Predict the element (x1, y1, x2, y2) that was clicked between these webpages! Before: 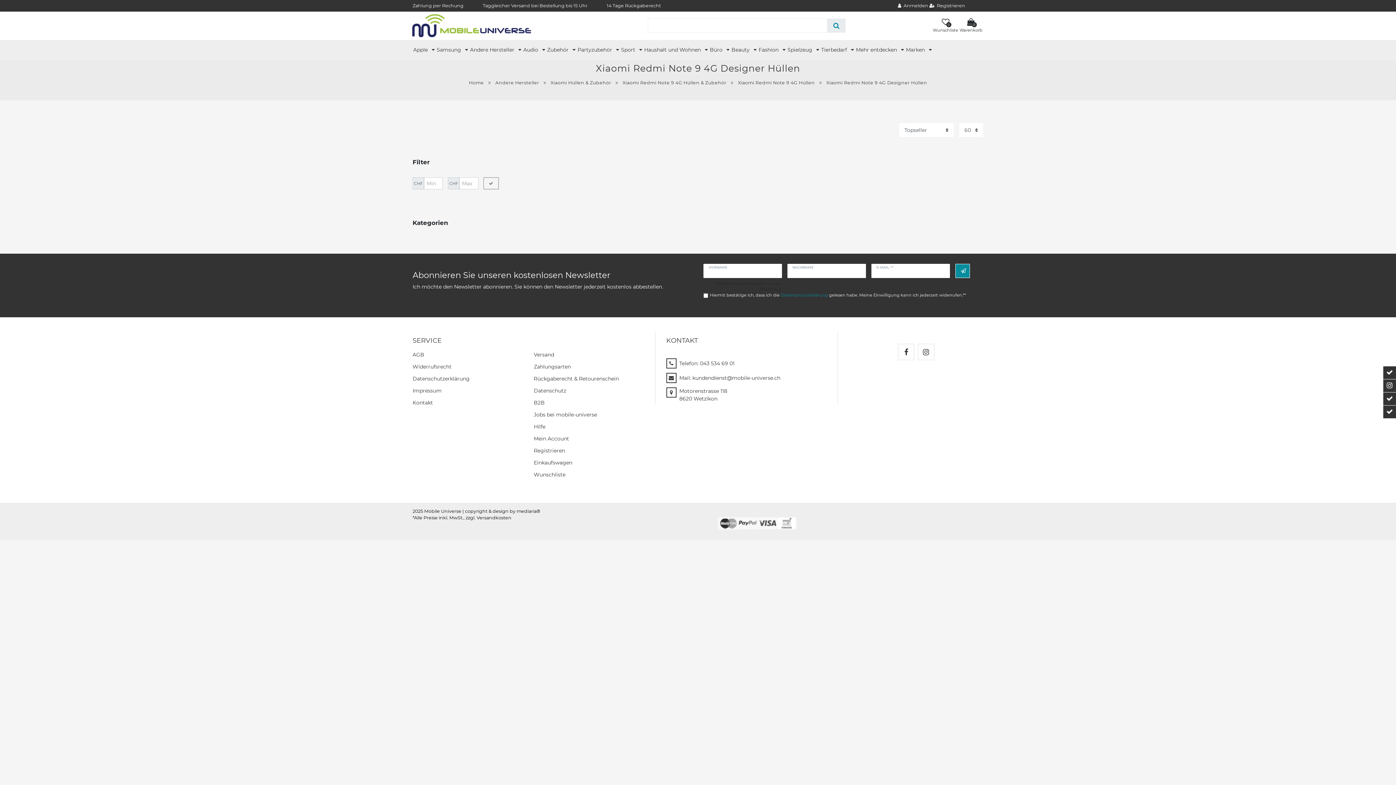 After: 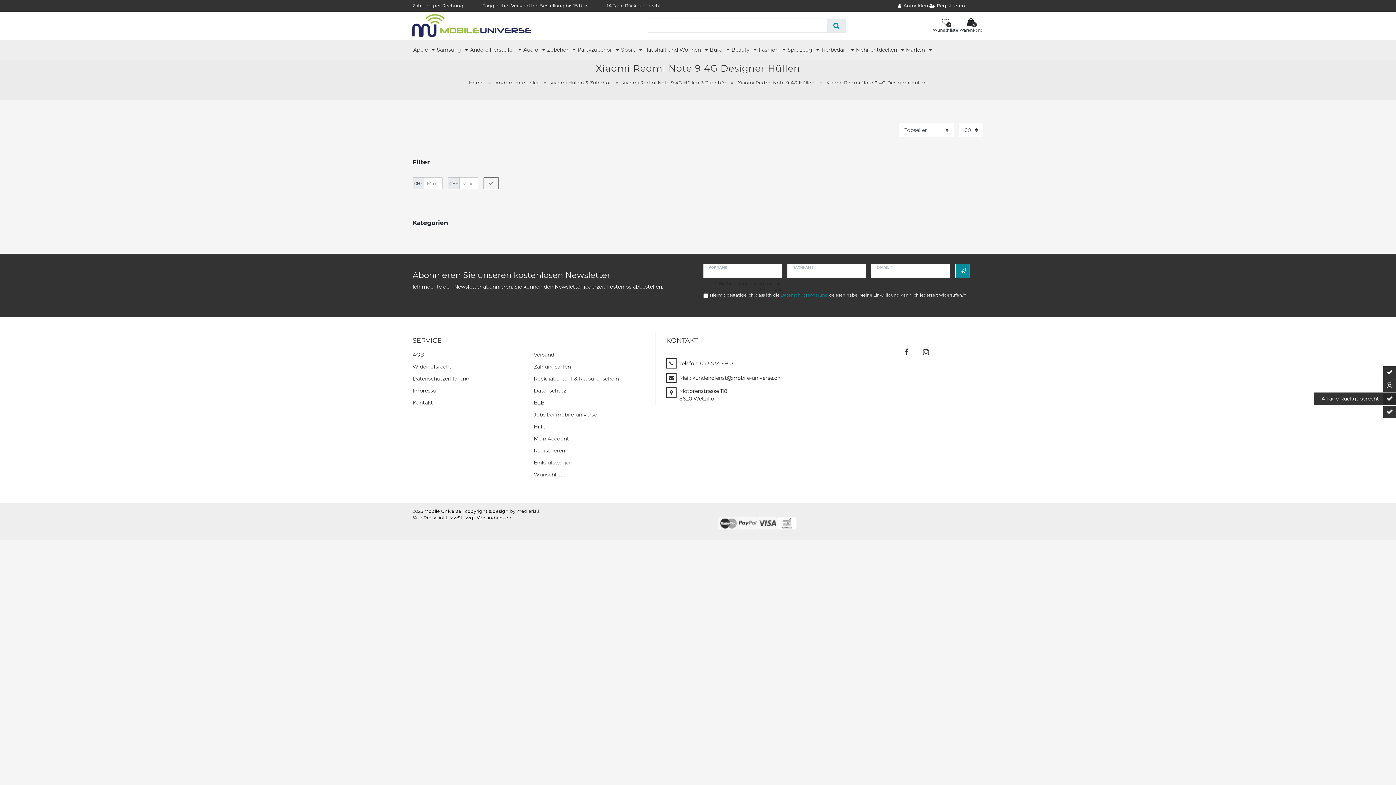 Action: bbox: (1383, 392, 1396, 405) label: 14 Tage Rückgaberecht